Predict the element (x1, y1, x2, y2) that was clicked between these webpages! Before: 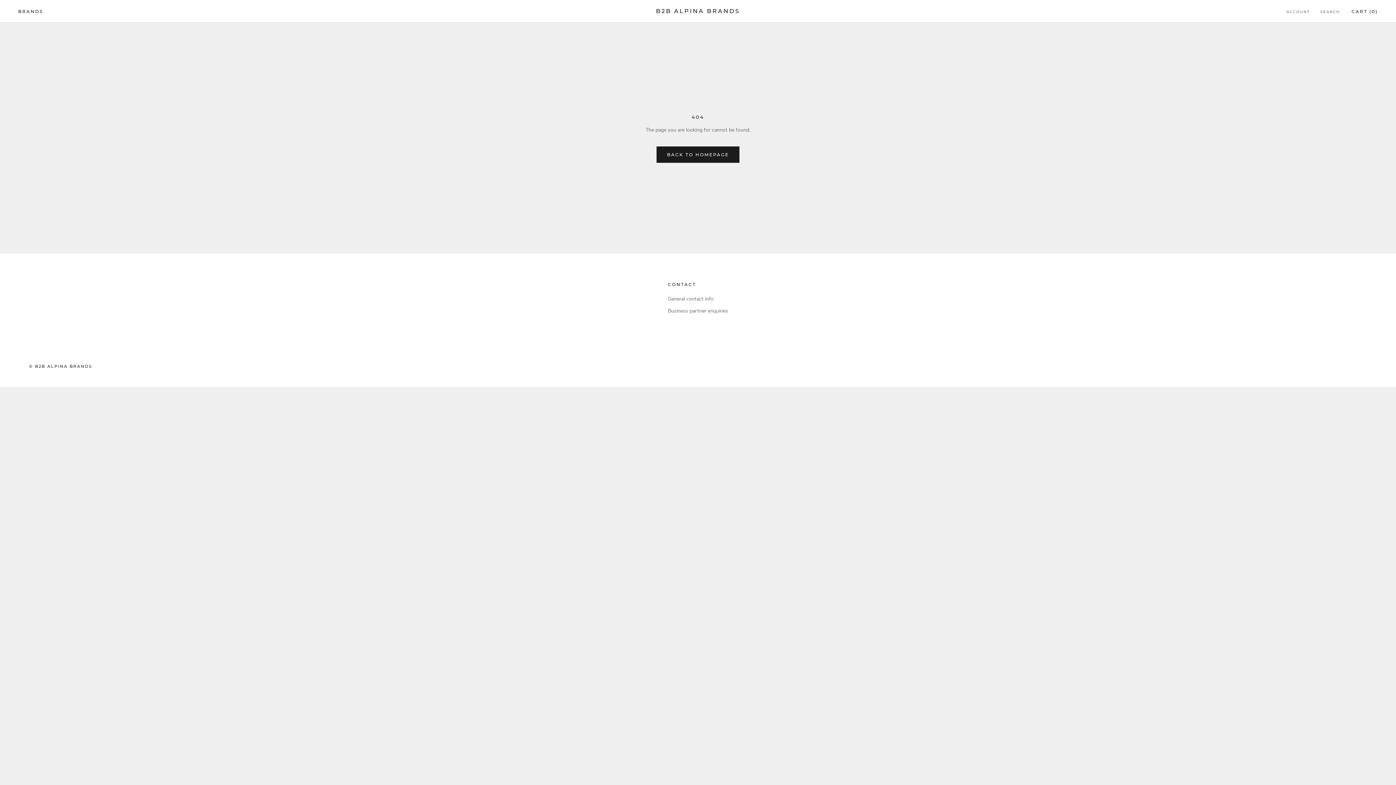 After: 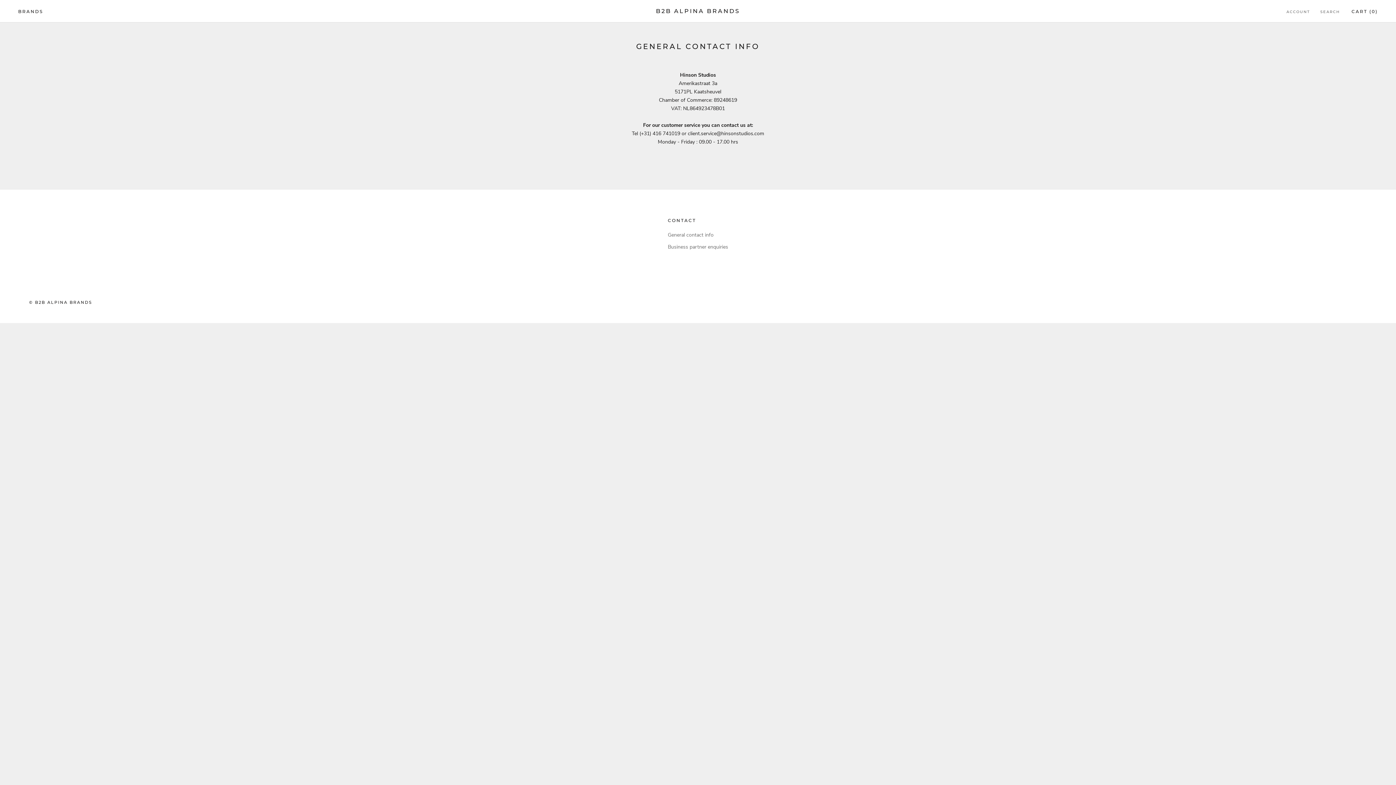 Action: label: General contact info bbox: (668, 295, 728, 302)